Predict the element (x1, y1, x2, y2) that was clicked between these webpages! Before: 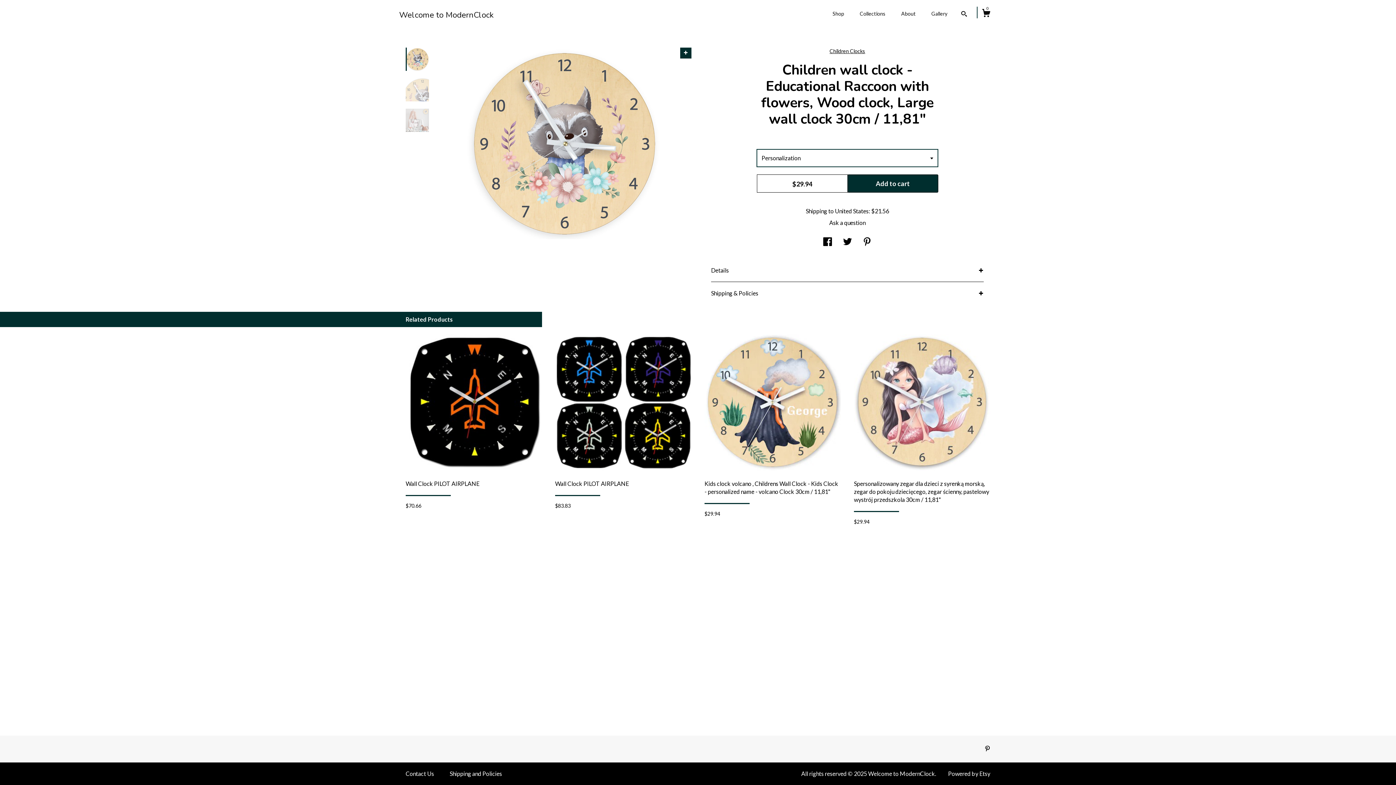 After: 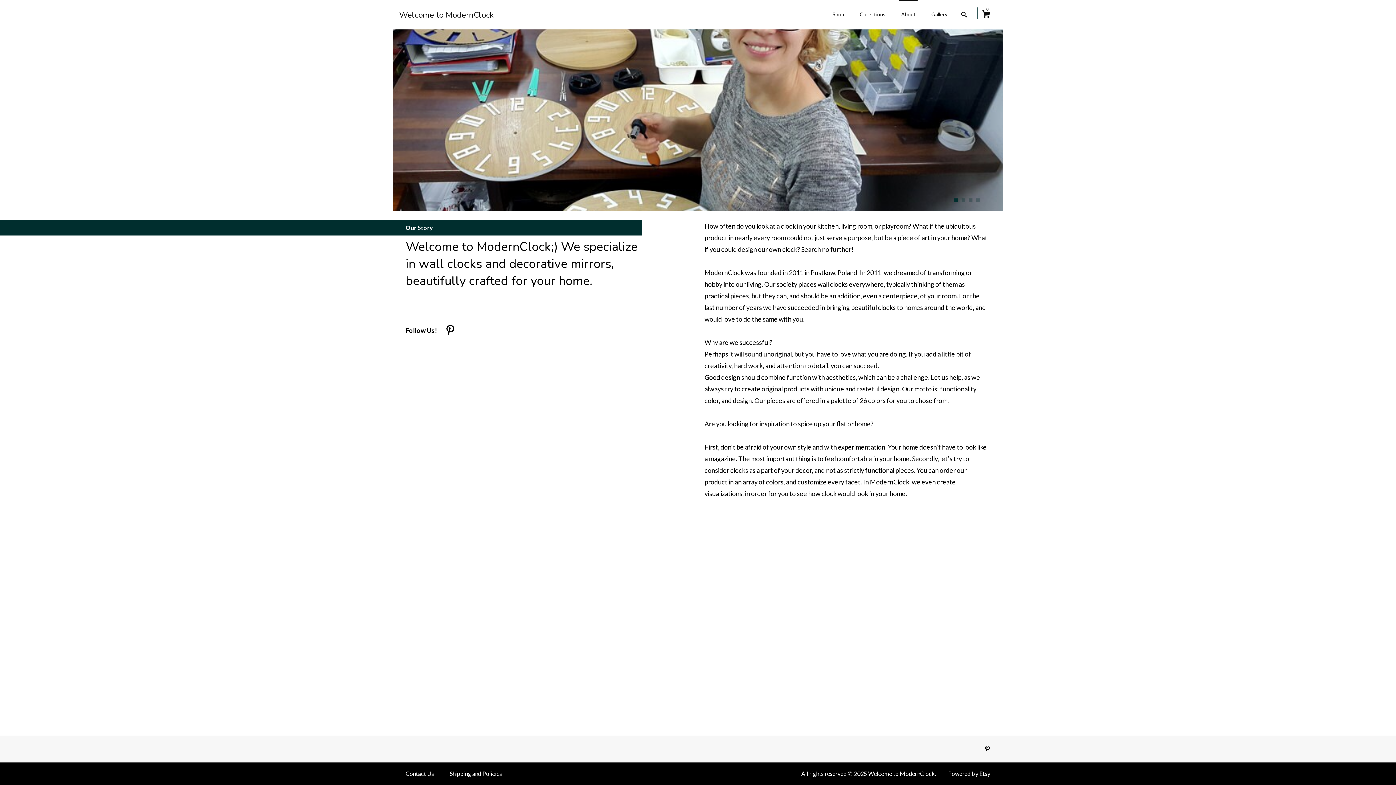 Action: bbox: (899, 0, 917, 24) label: About